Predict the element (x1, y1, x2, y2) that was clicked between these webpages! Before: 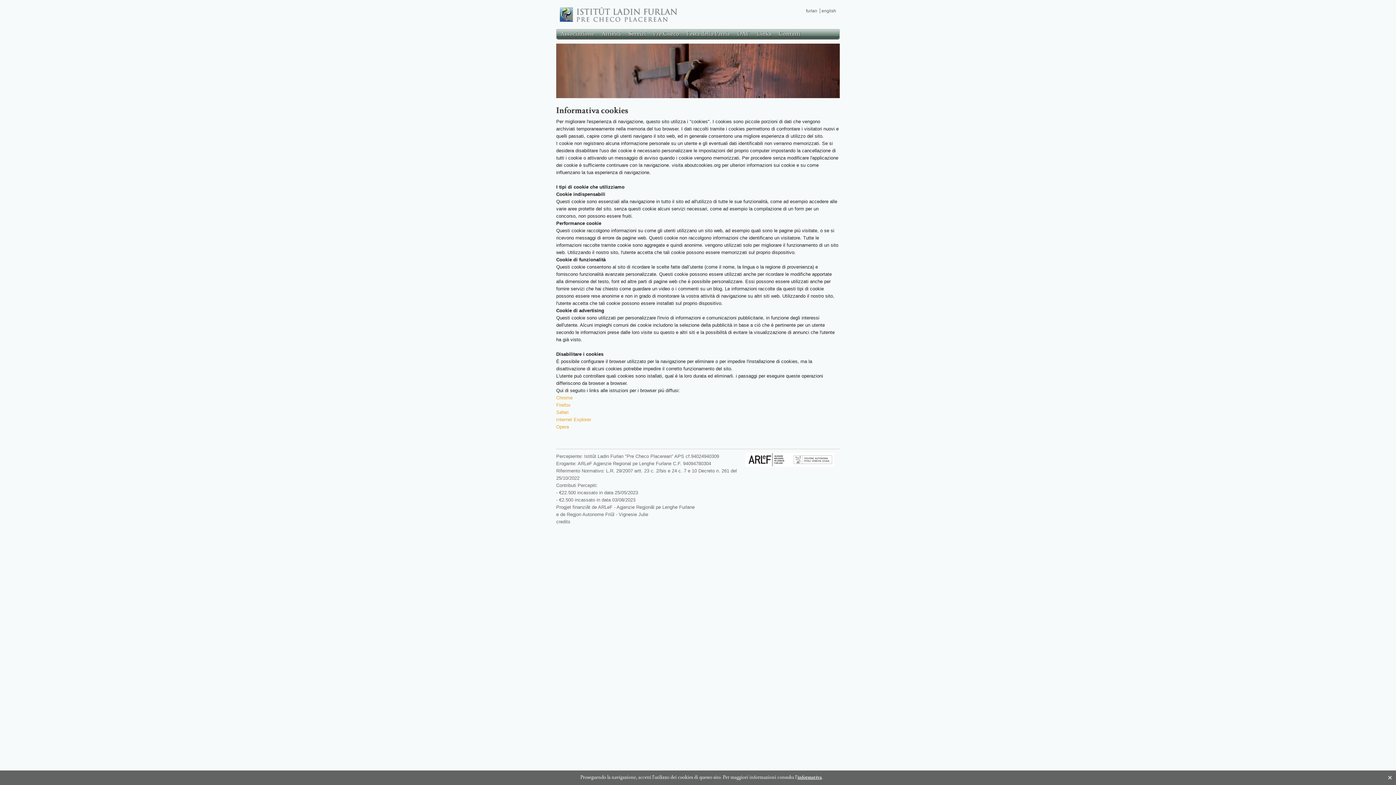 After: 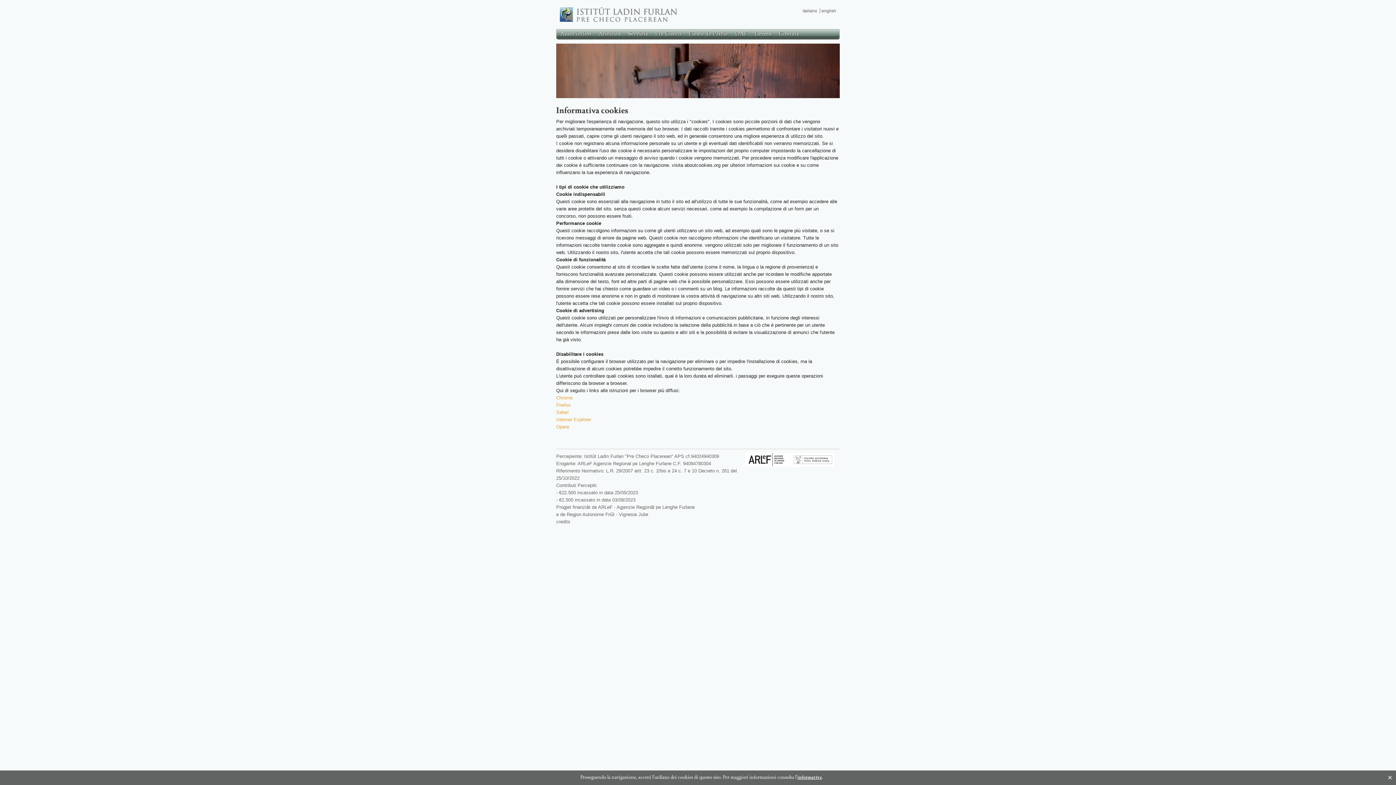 Action: bbox: (804, 8, 817, 13) label: furlan